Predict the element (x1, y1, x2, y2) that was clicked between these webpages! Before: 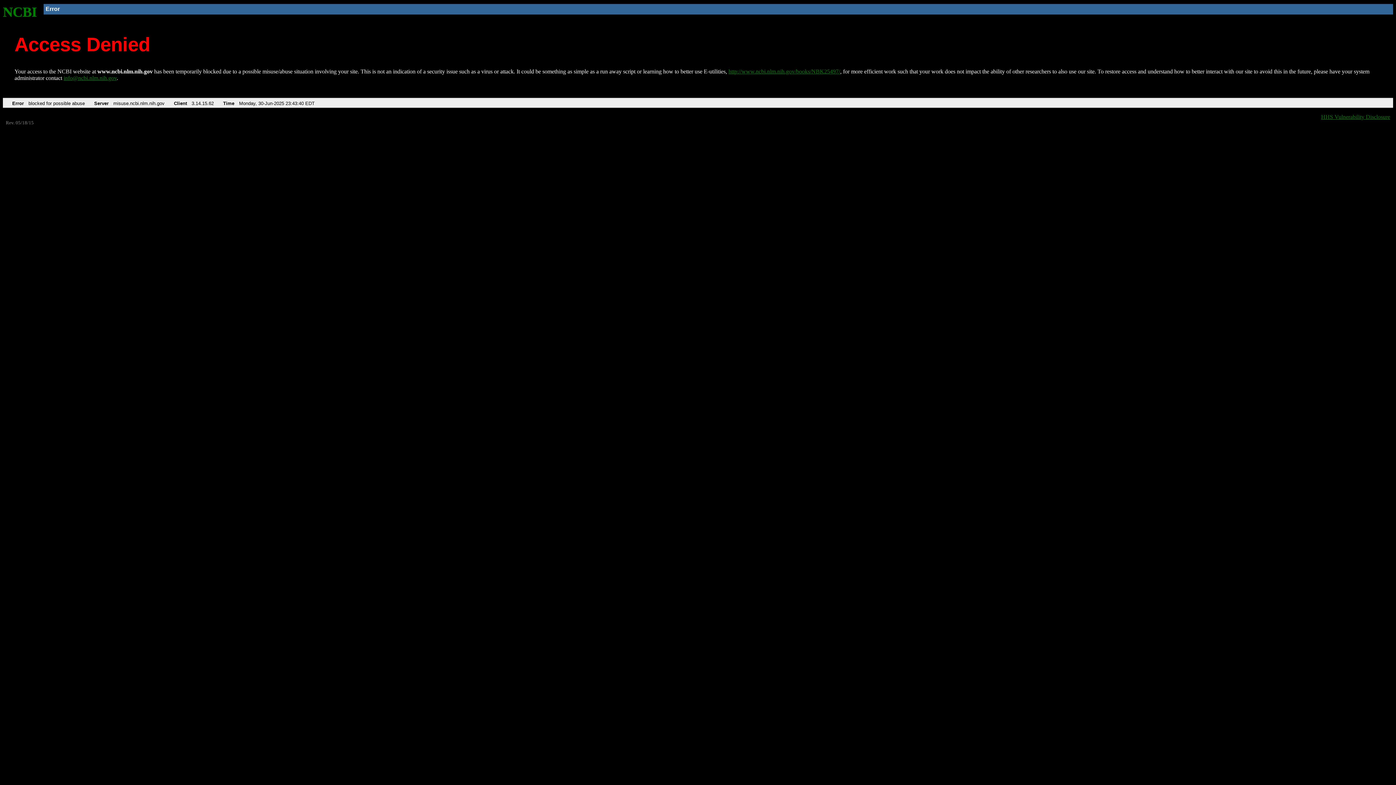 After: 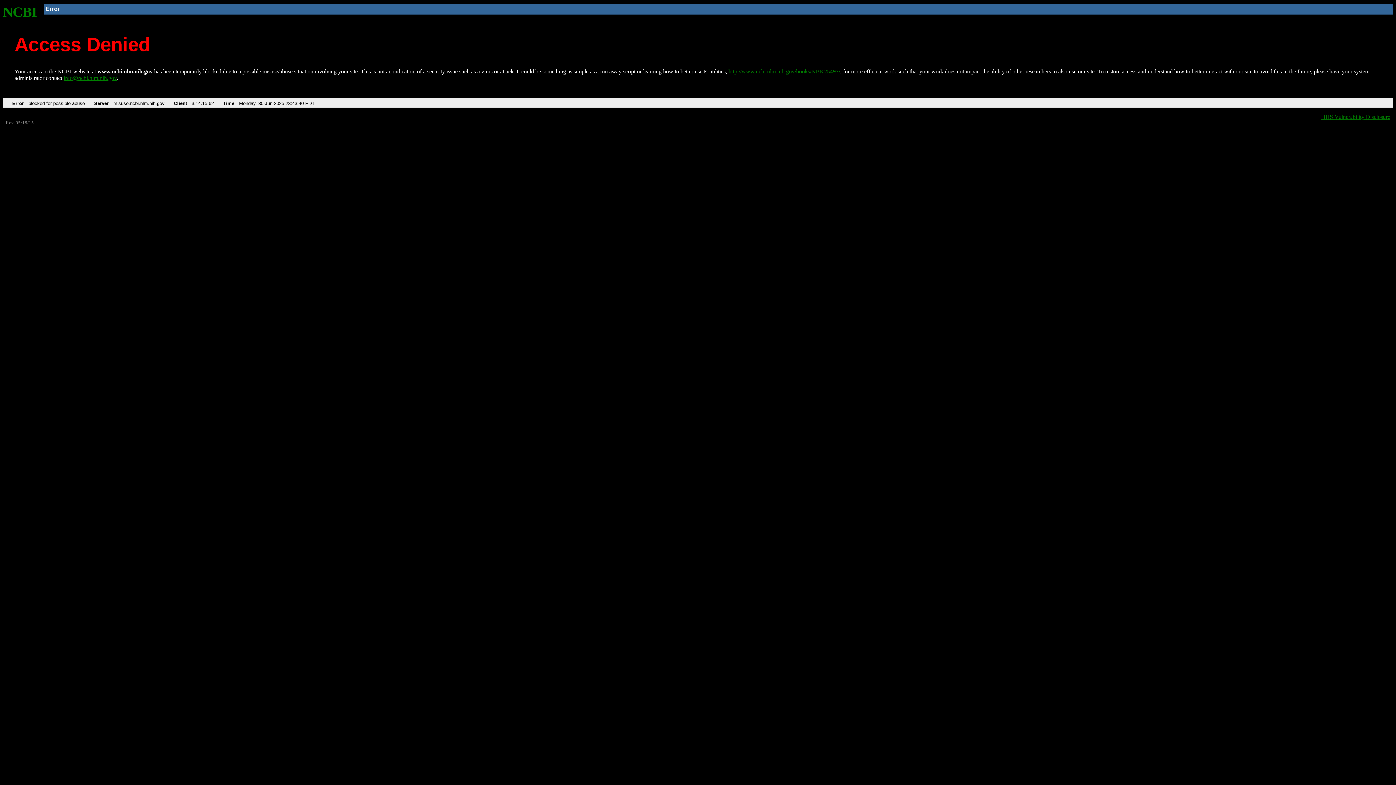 Action: bbox: (63, 75, 116, 81) label: info@ncbi.nlm.nih.gov